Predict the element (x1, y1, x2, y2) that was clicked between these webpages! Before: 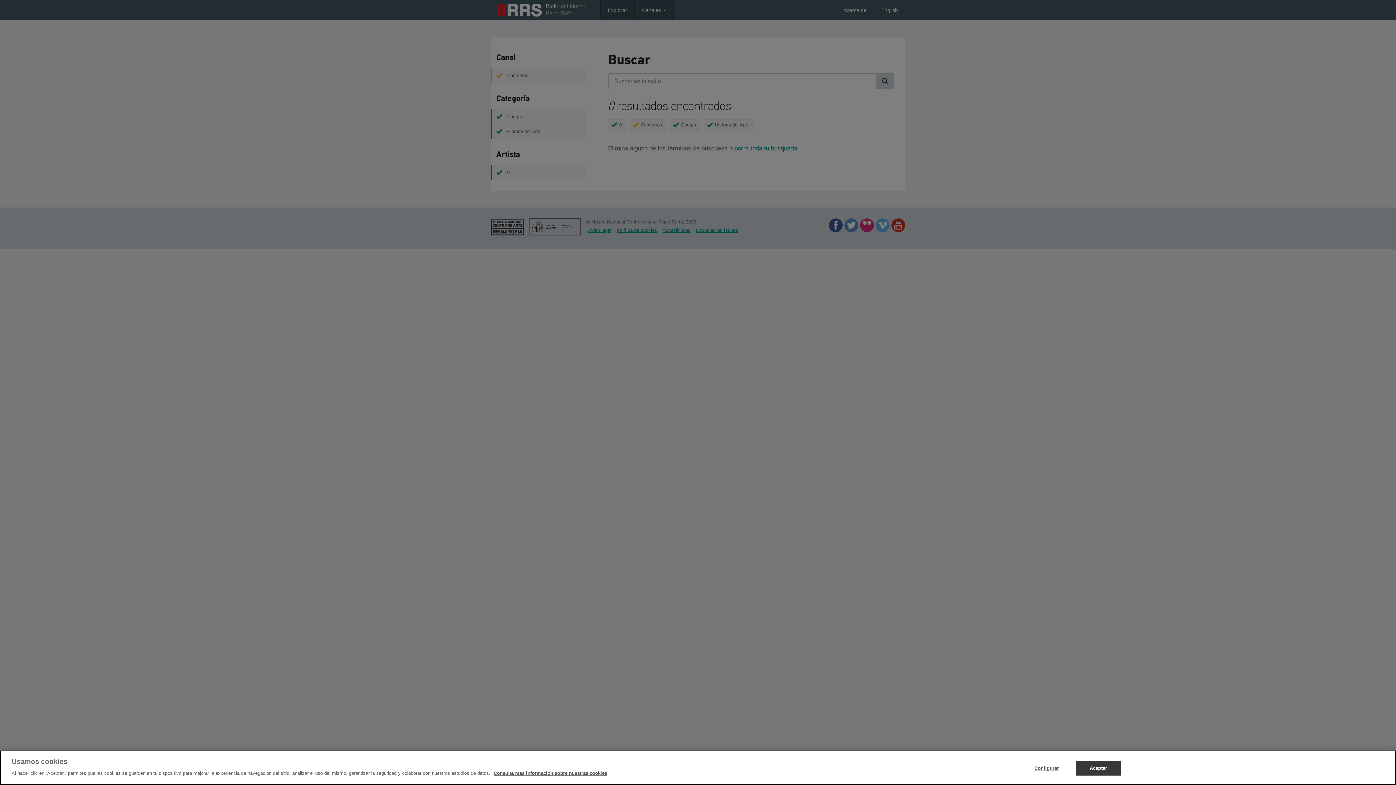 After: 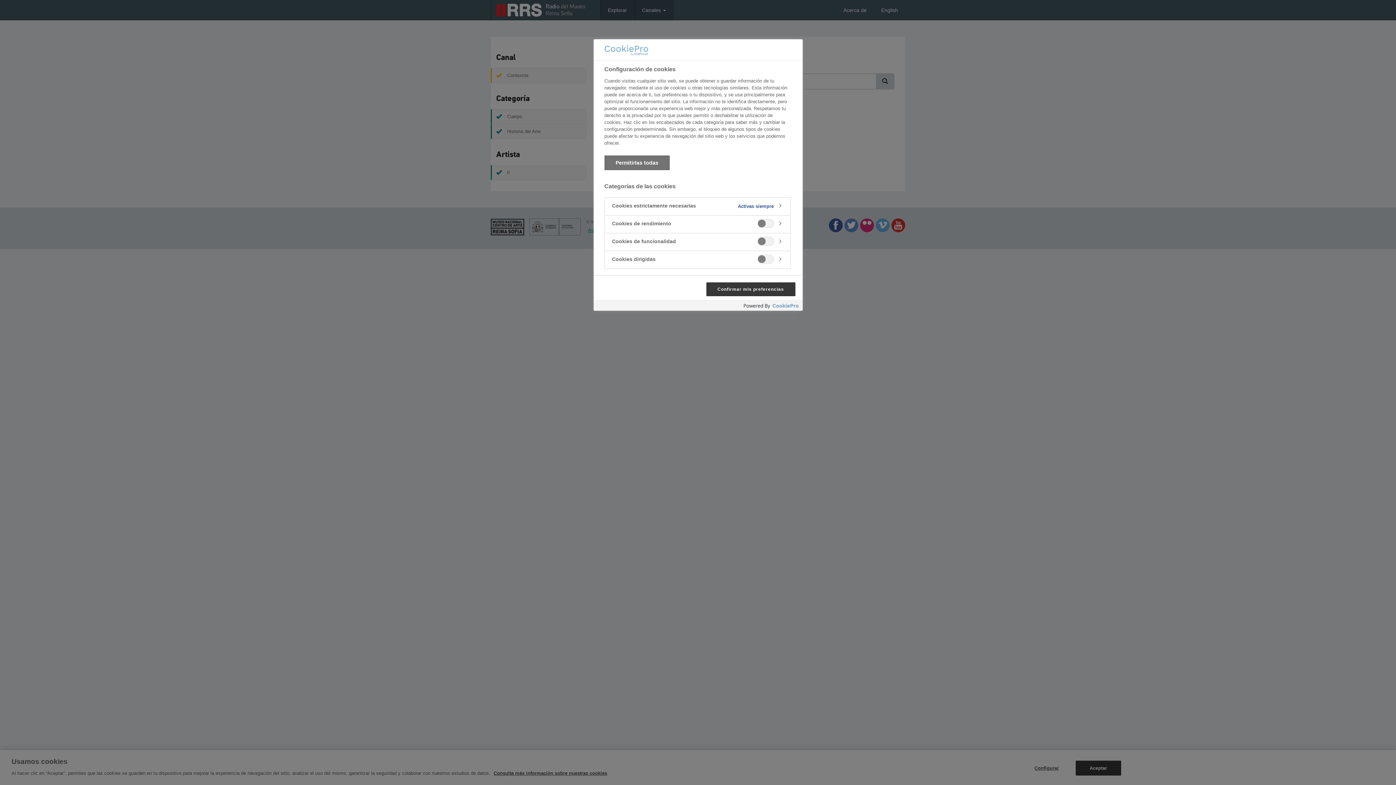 Action: bbox: (1024, 761, 1069, 775) label: Configurar